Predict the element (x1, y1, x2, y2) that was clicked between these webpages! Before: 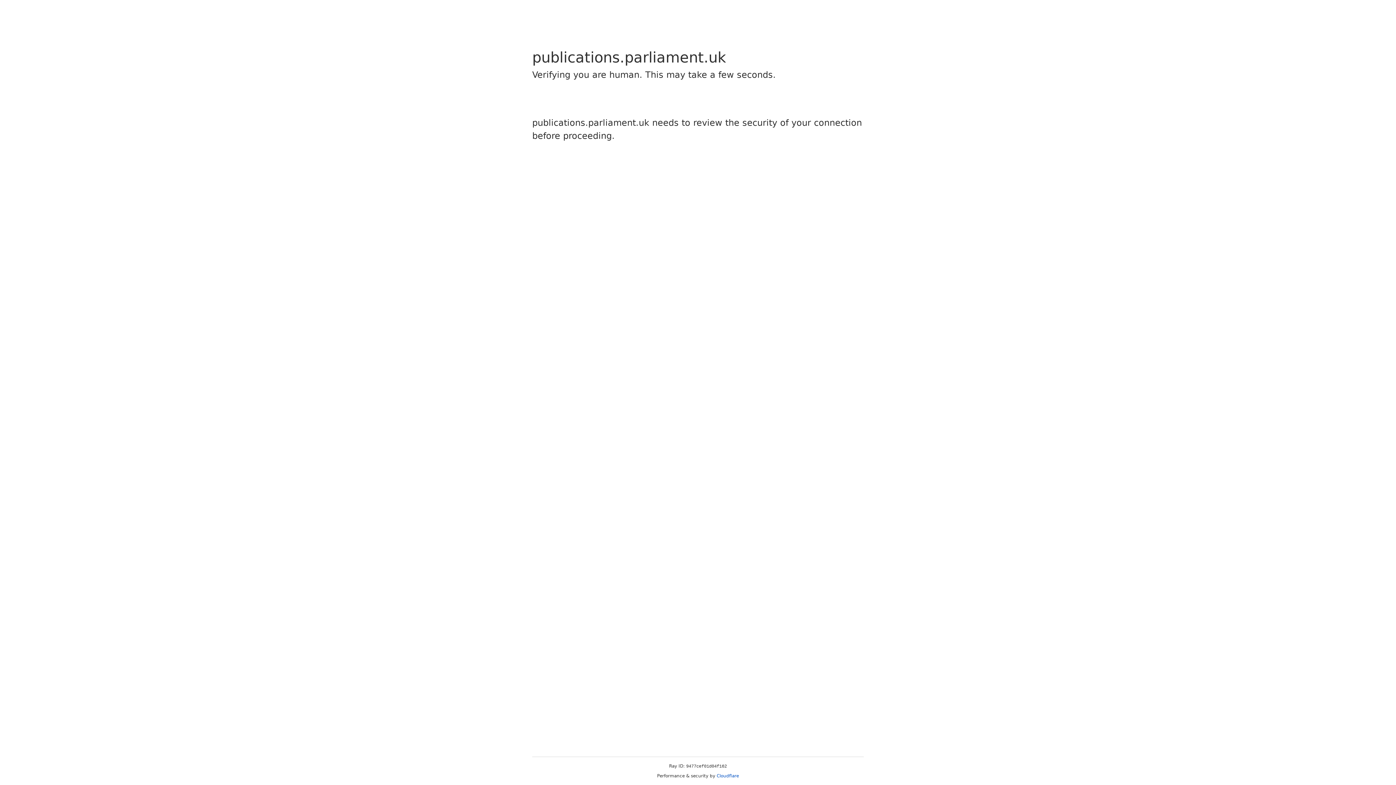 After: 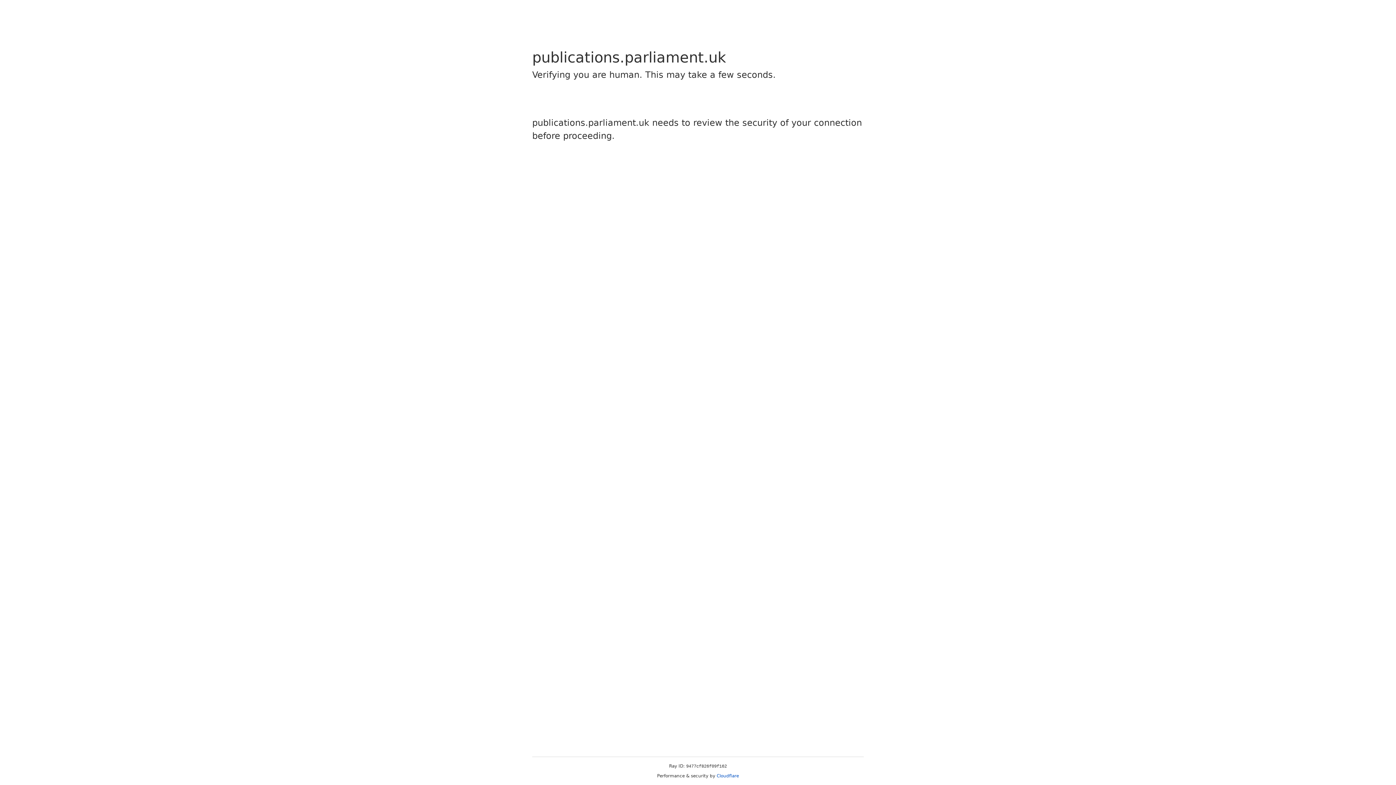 Action: bbox: (716, 773, 739, 778) label: Cloudflare